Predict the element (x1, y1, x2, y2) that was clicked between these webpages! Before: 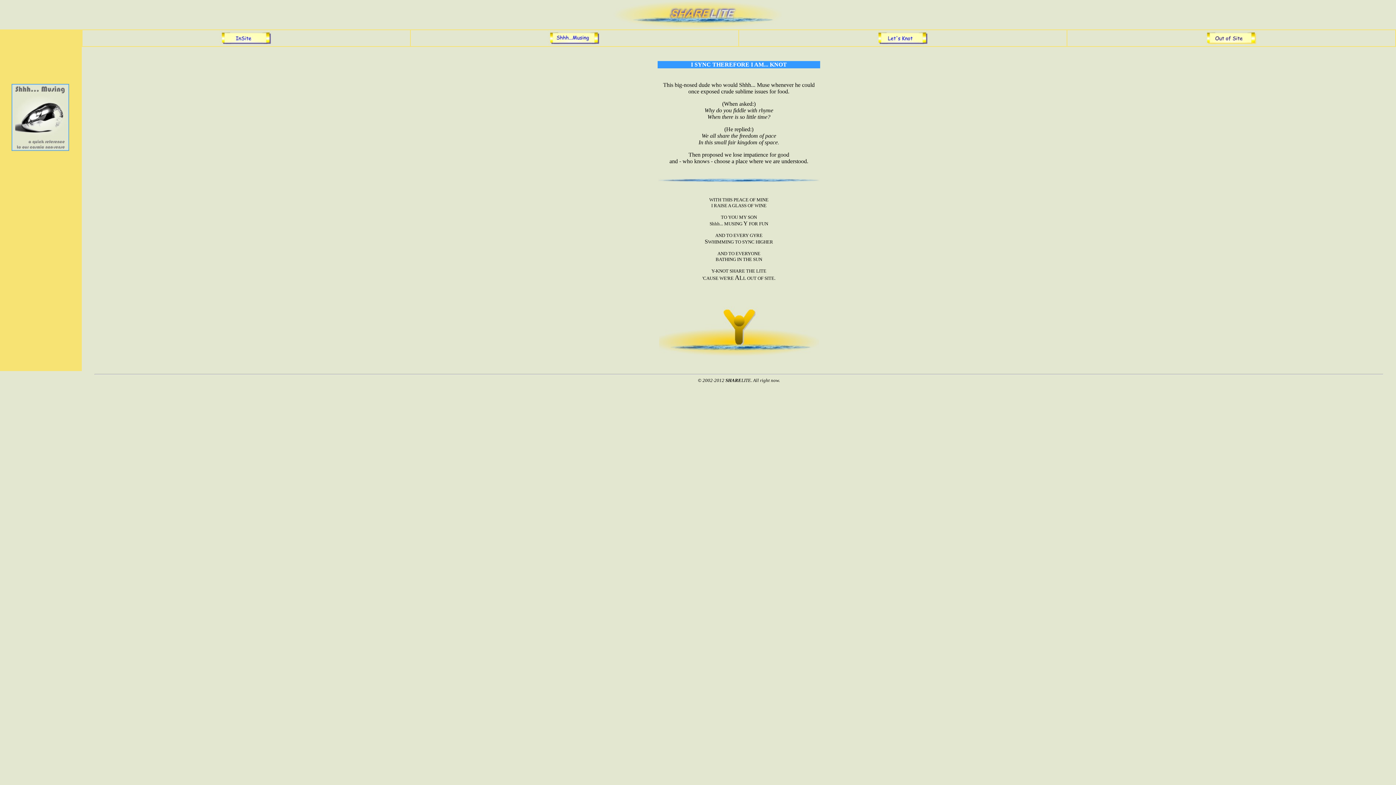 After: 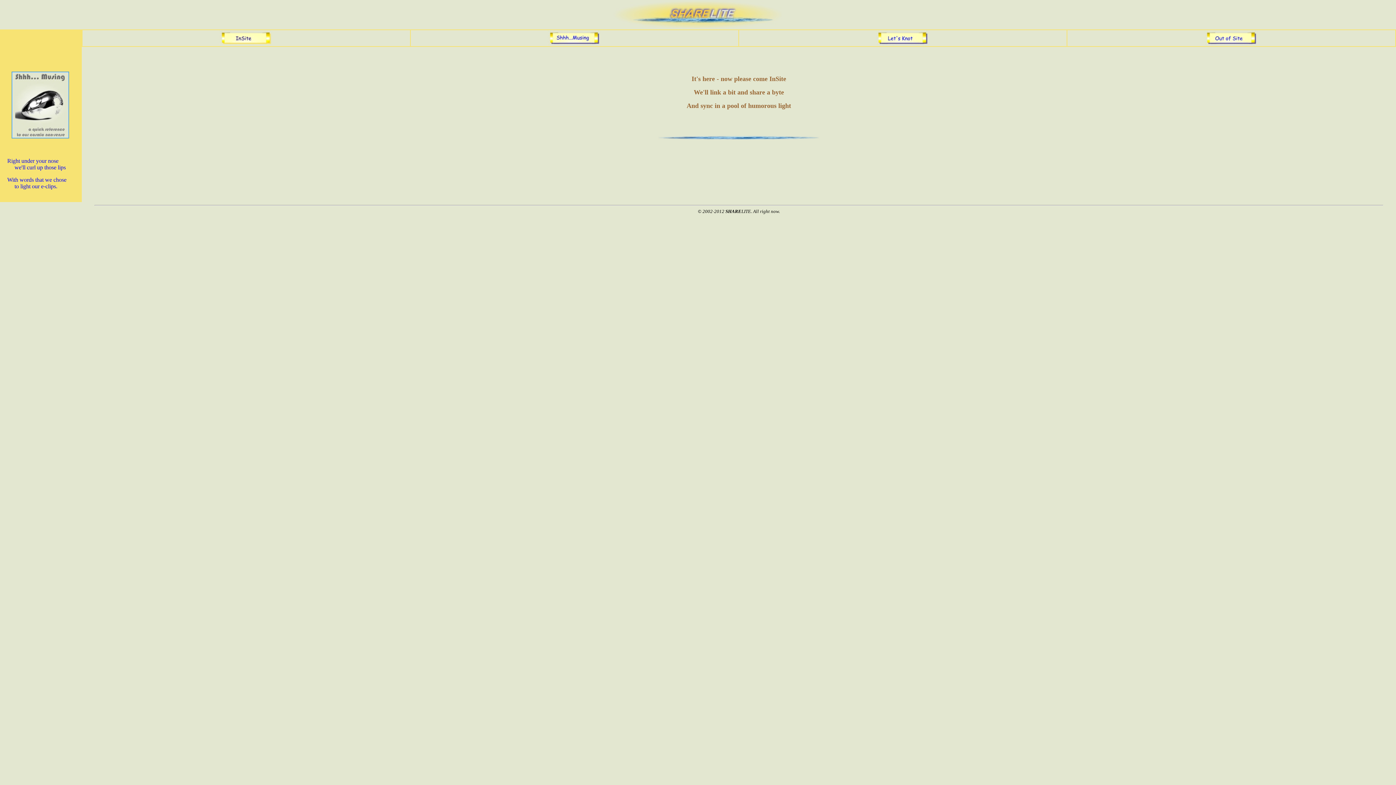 Action: bbox: (219, 33, 273, 39)